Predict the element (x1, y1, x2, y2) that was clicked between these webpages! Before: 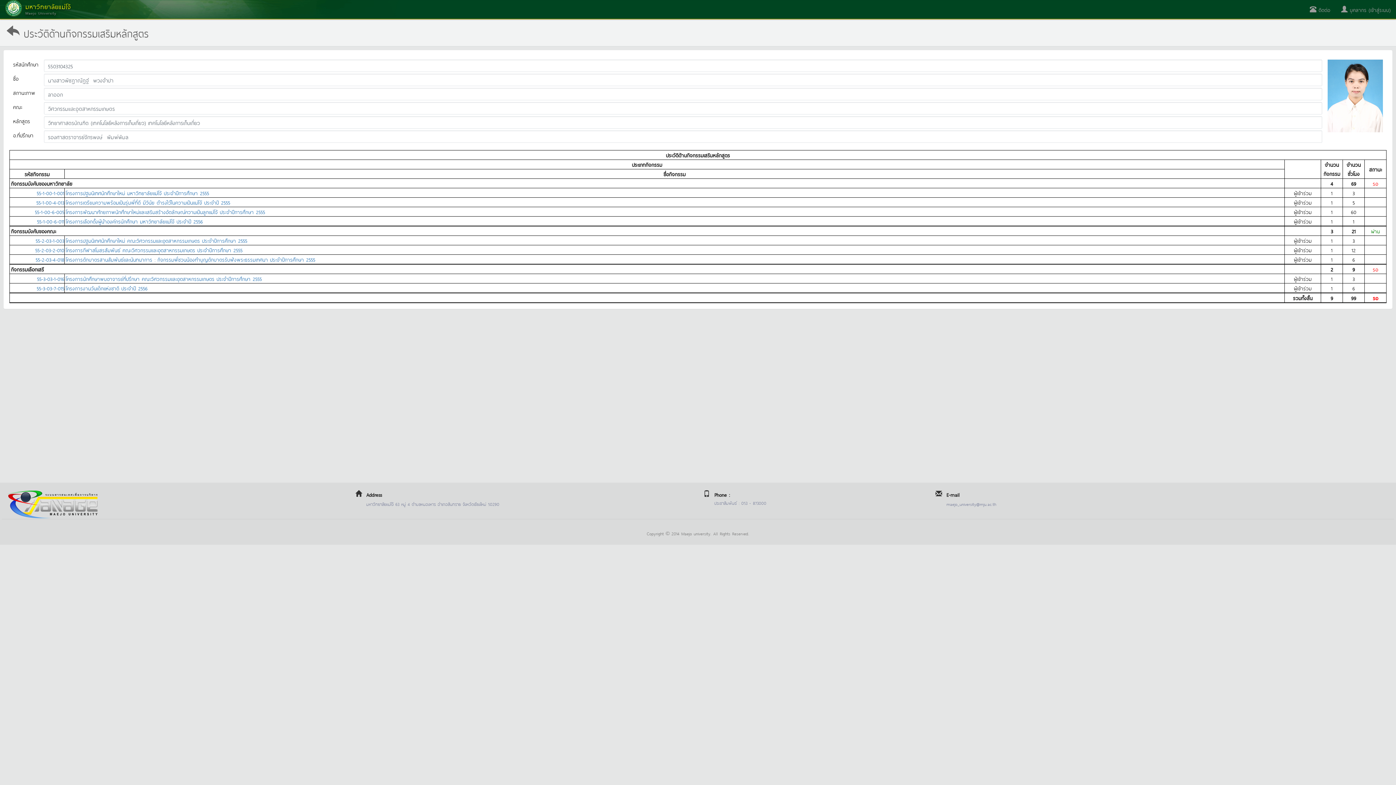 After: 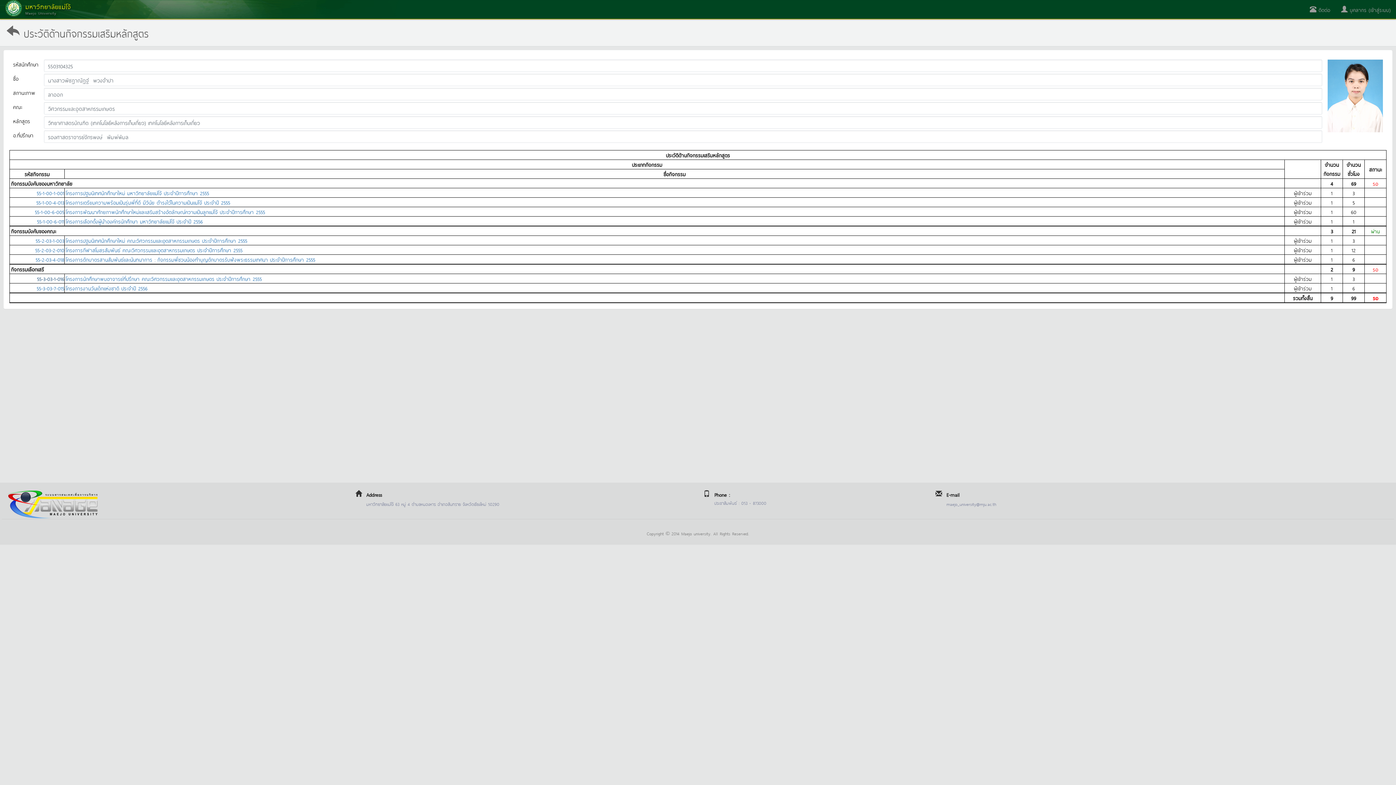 Action: bbox: (37, 274, 64, 282) label: 55-3-03-1-016